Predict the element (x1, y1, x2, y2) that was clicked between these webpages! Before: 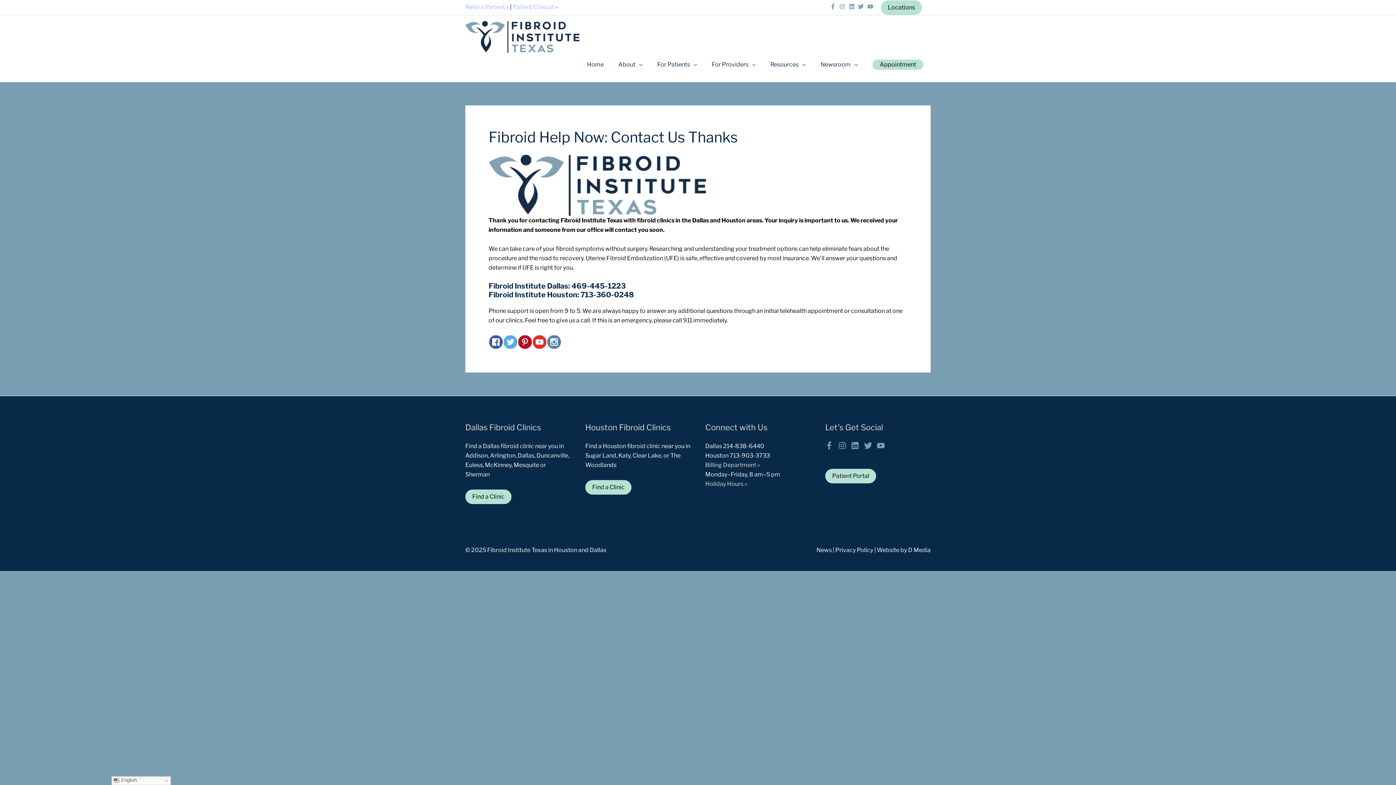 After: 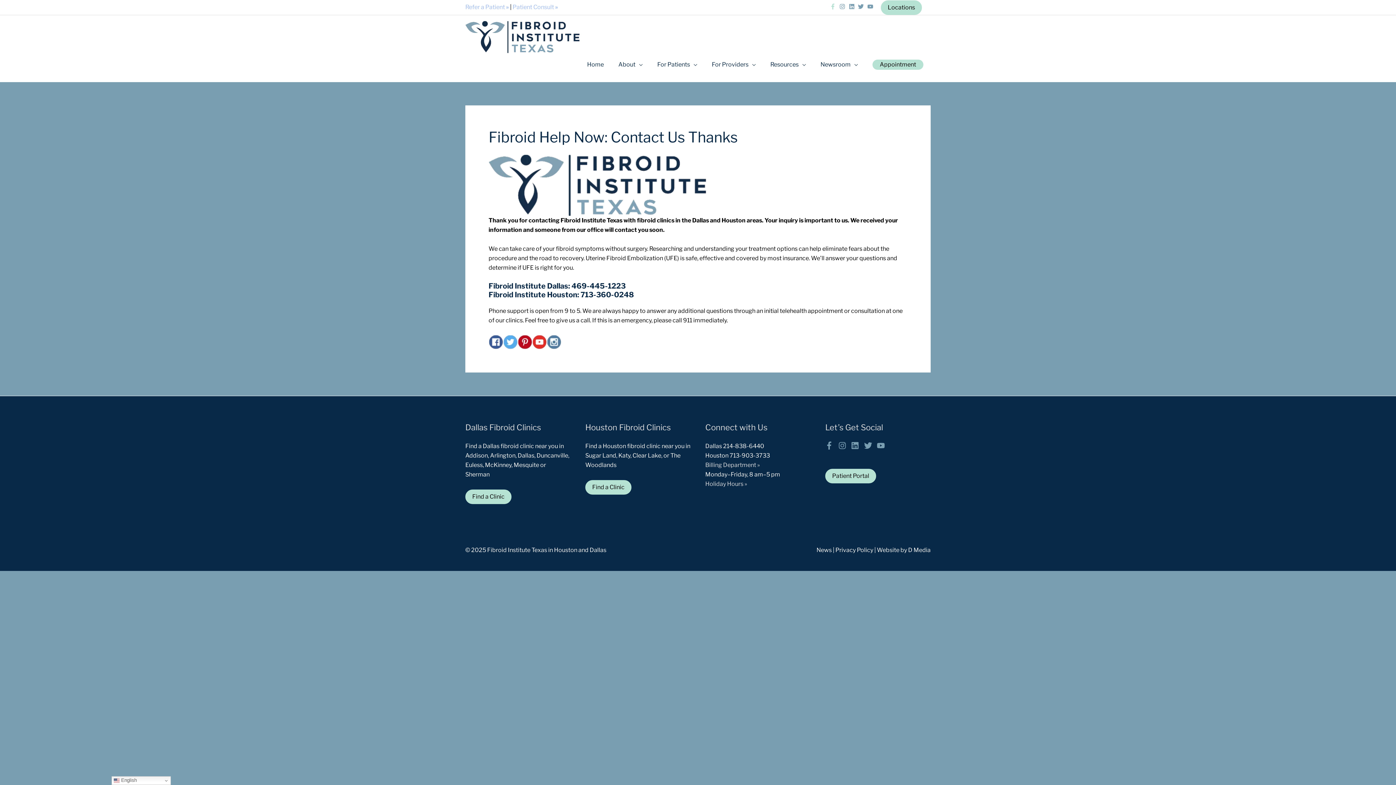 Action: label: facebook-f bbox: (830, 3, 838, 9)